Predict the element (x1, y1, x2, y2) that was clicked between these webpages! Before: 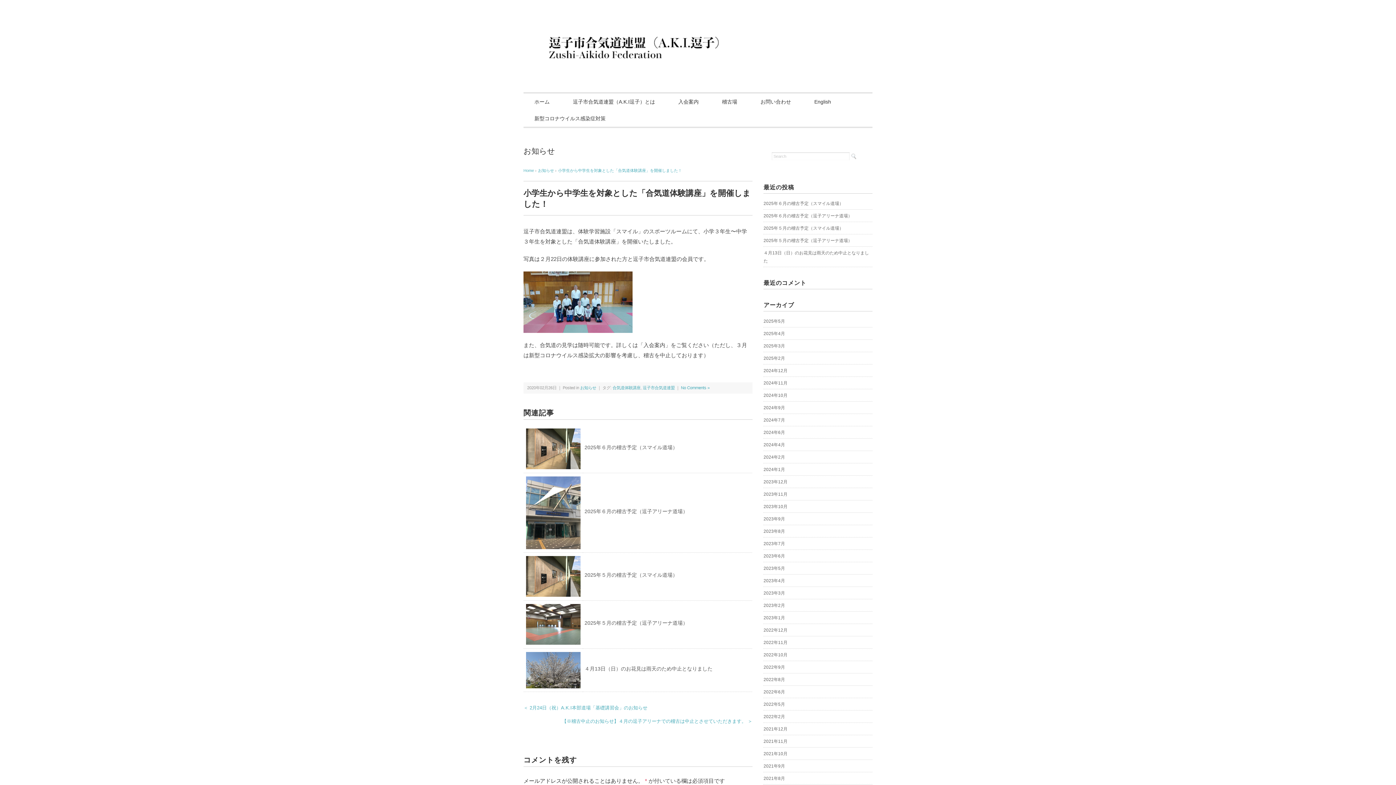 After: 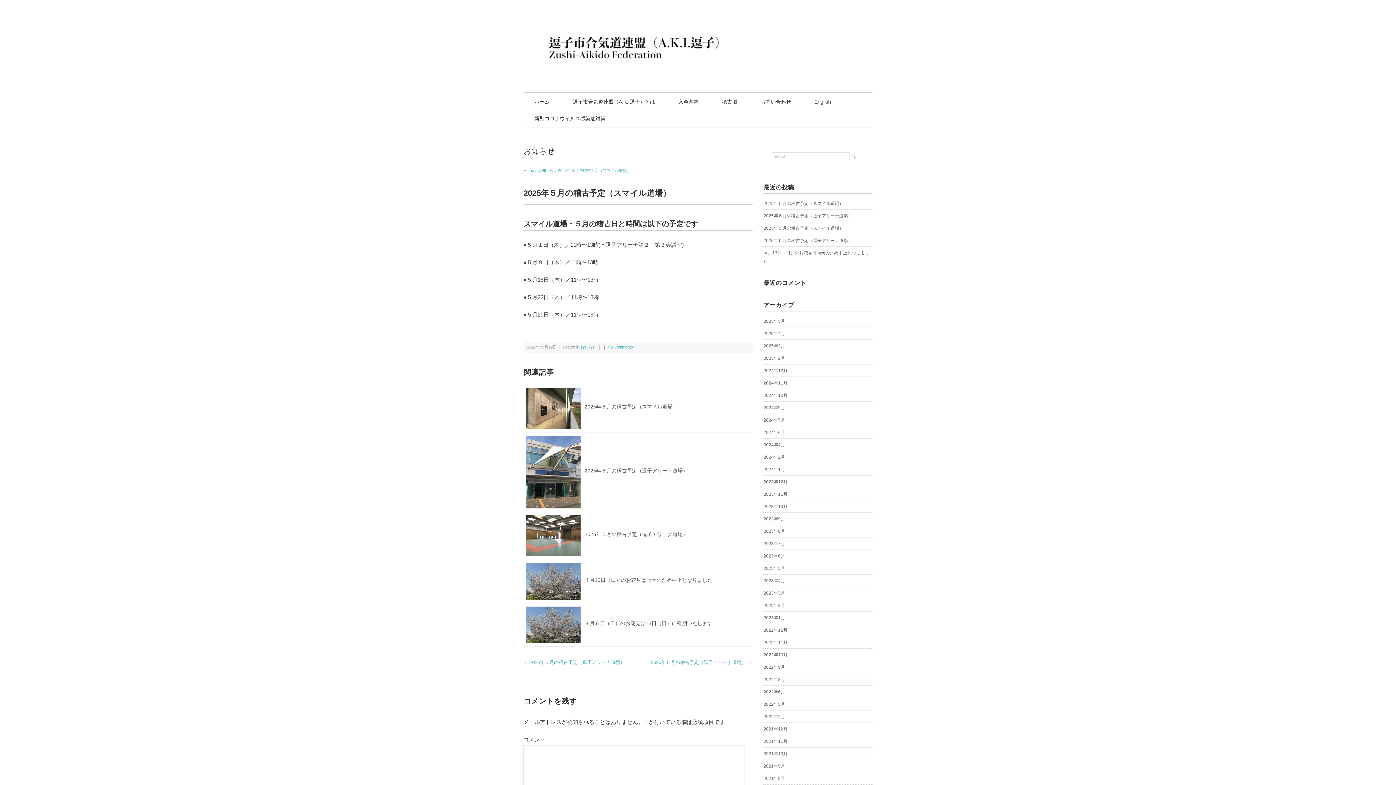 Action: bbox: (526, 557, 580, 562)